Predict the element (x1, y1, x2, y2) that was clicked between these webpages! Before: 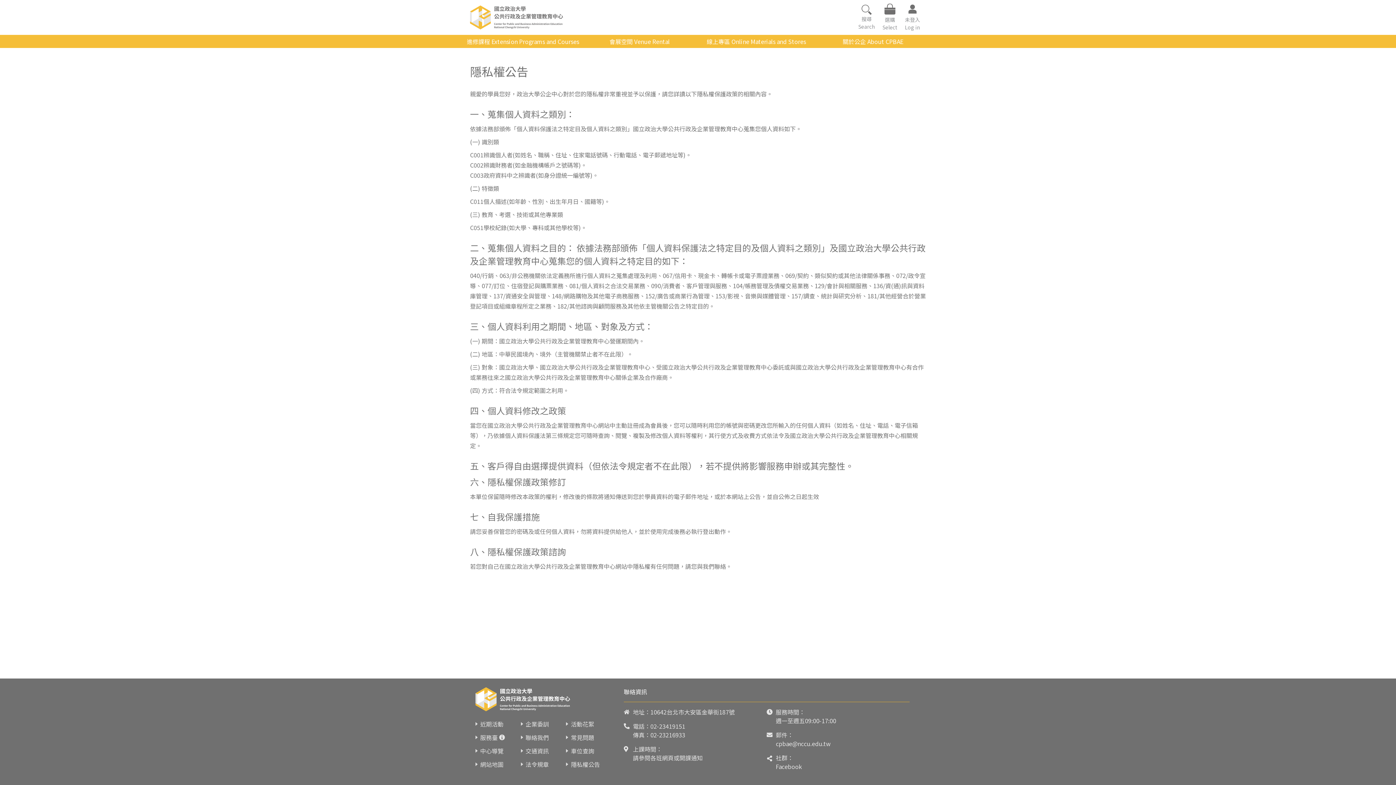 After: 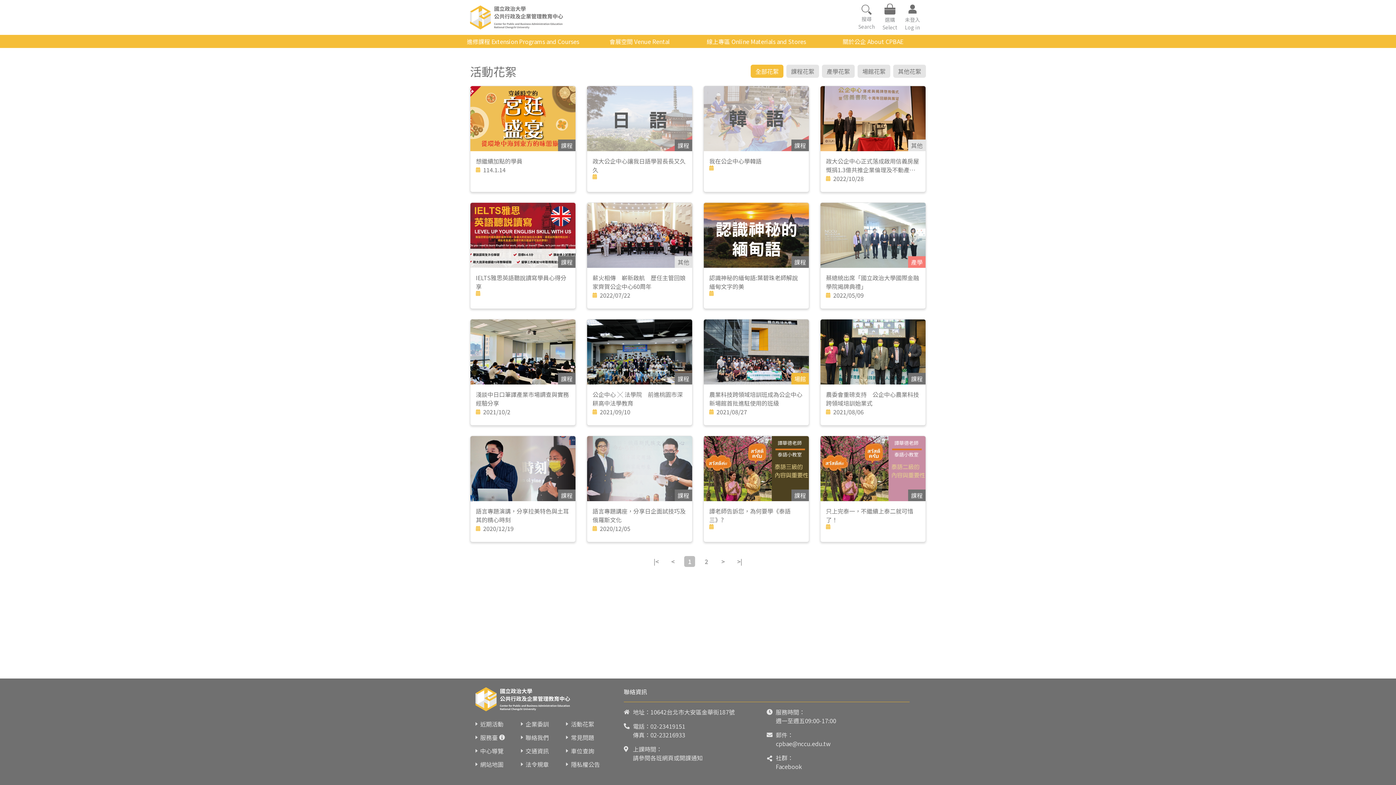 Action: label: 活動花絮 bbox: (571, 719, 594, 728)